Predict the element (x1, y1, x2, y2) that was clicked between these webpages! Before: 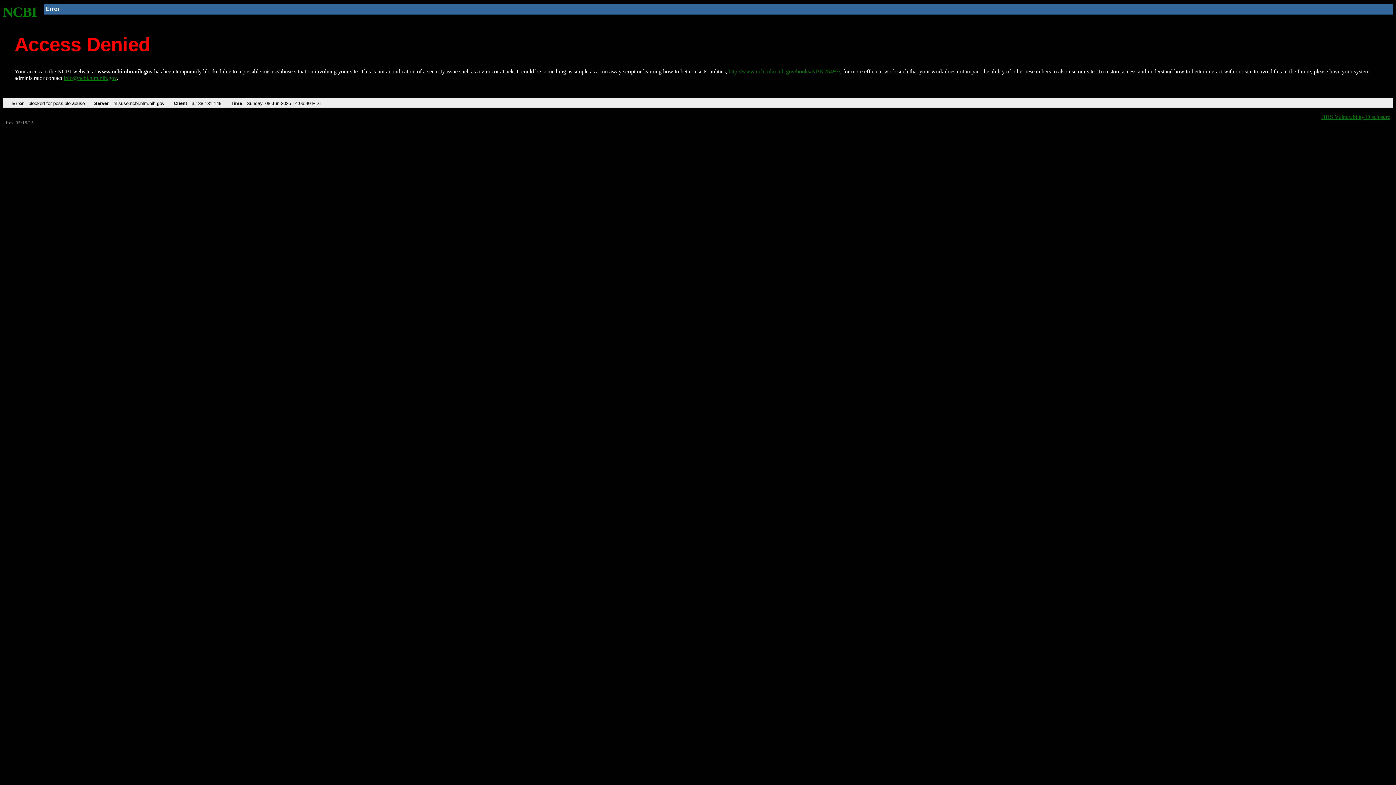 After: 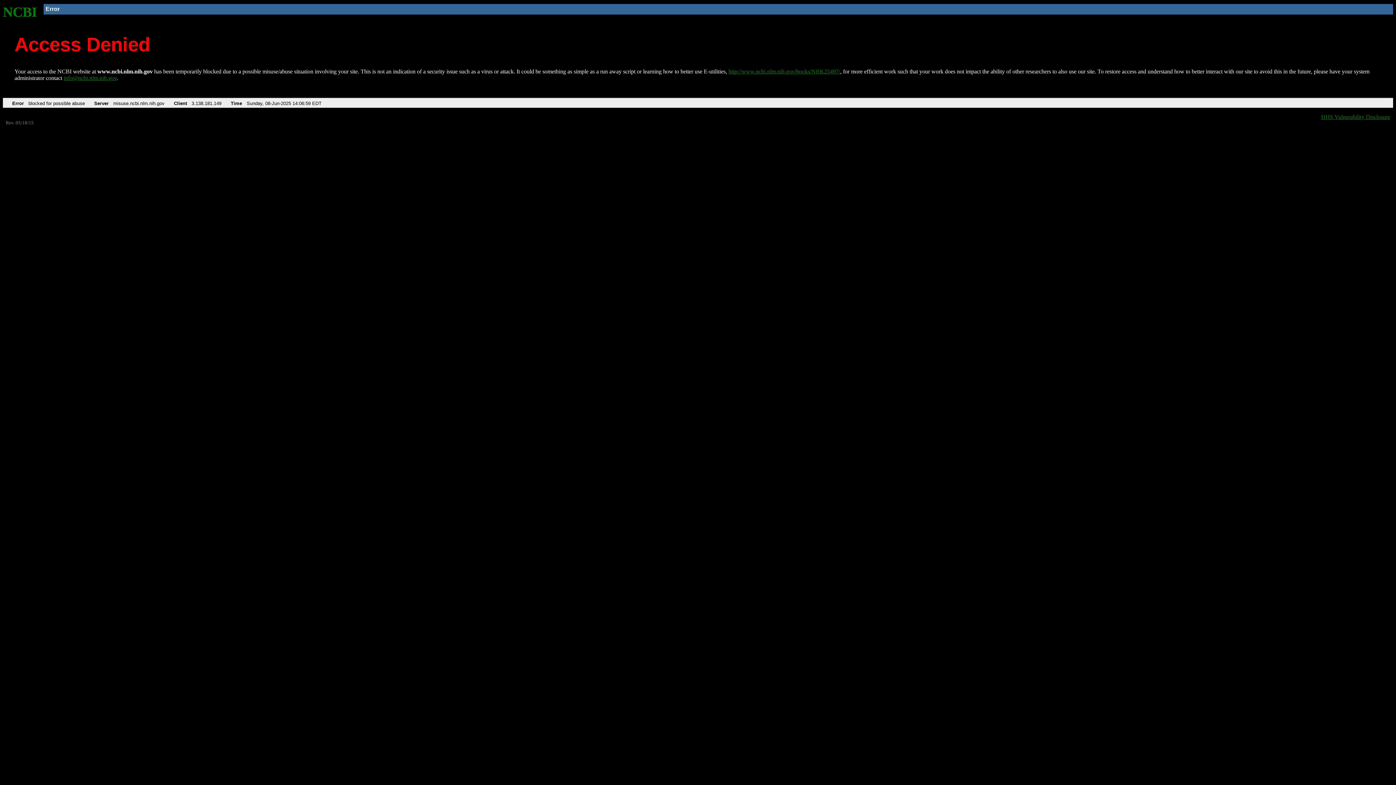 Action: label: http://www.ncbi.nlm.nih.gov/books/NBK25497/ bbox: (728, 68, 840, 74)